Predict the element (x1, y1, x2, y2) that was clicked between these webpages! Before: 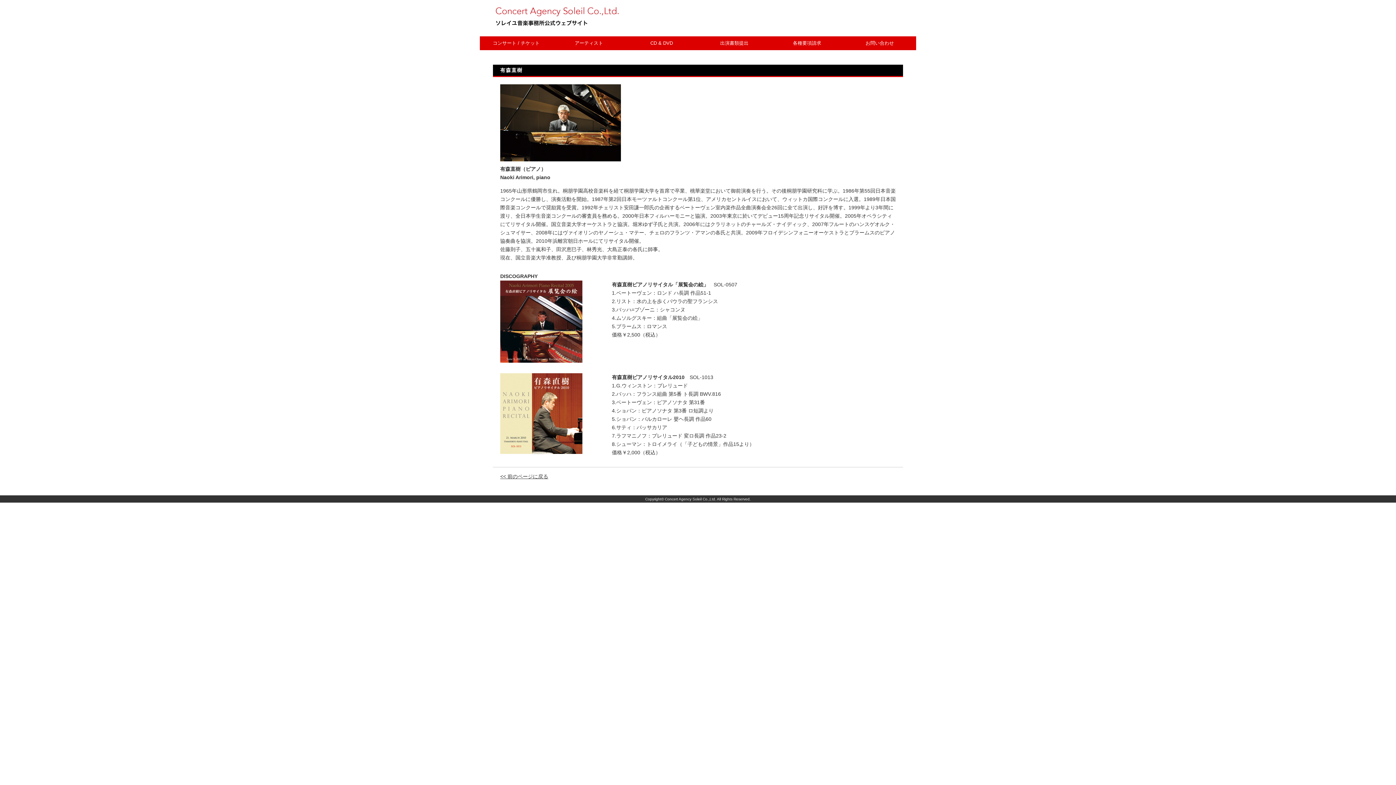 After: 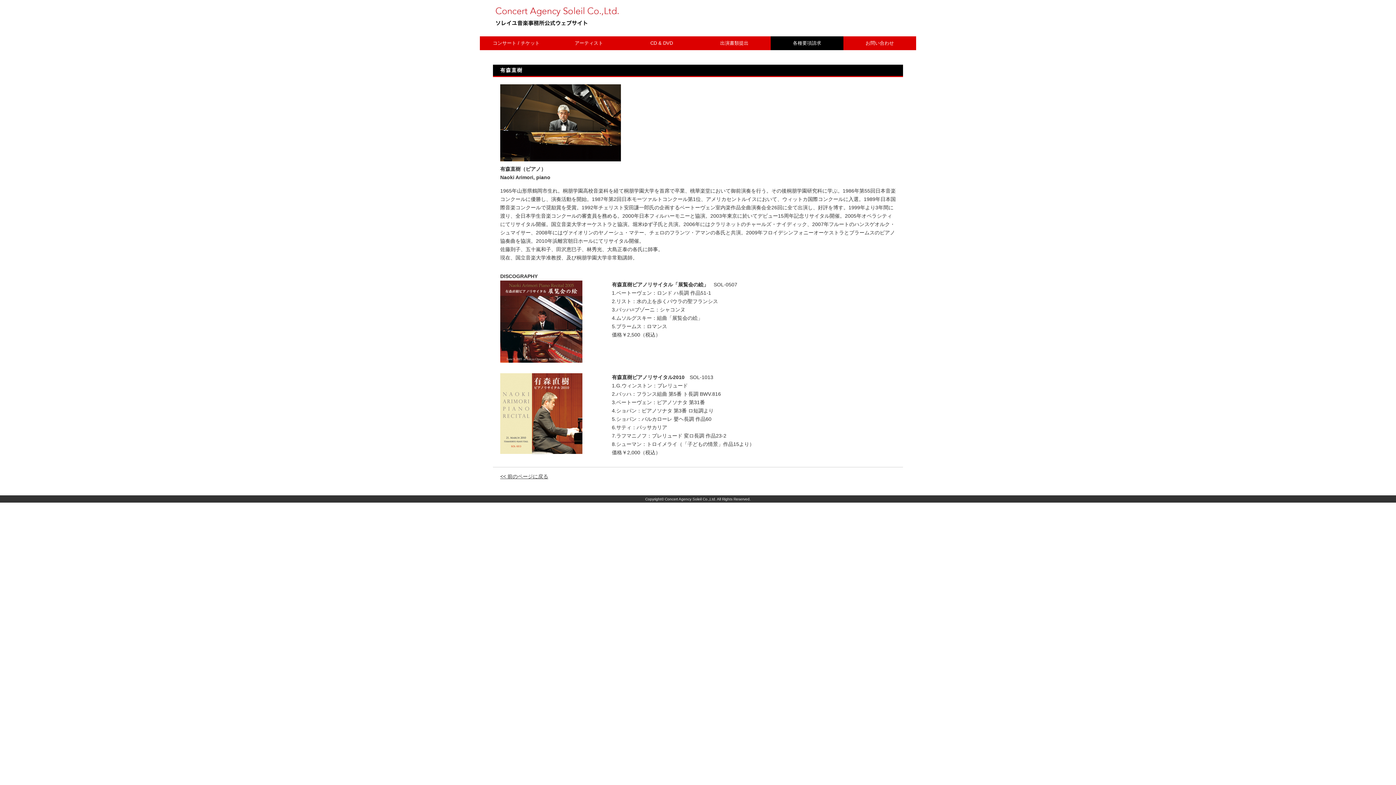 Action: bbox: (770, 36, 843, 50) label: 各種要項請求